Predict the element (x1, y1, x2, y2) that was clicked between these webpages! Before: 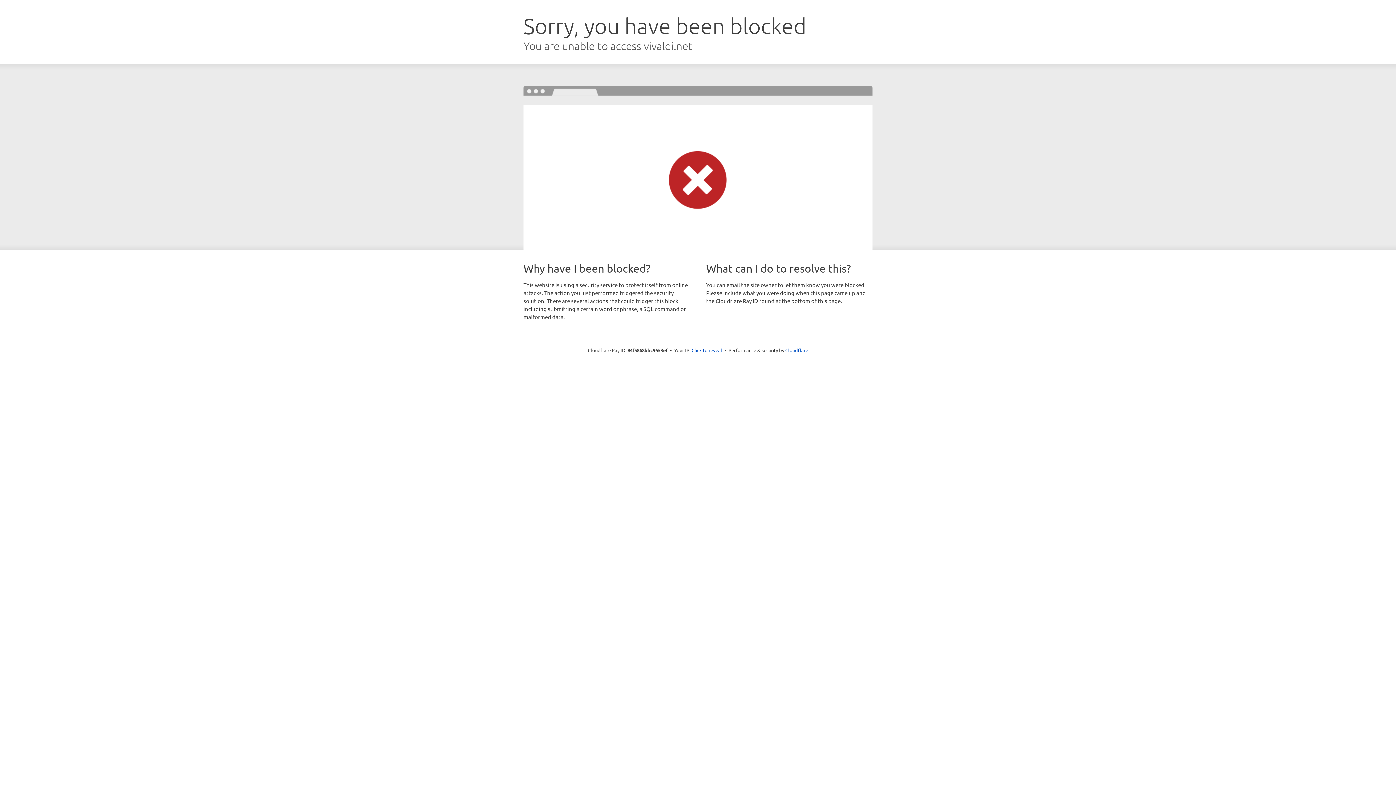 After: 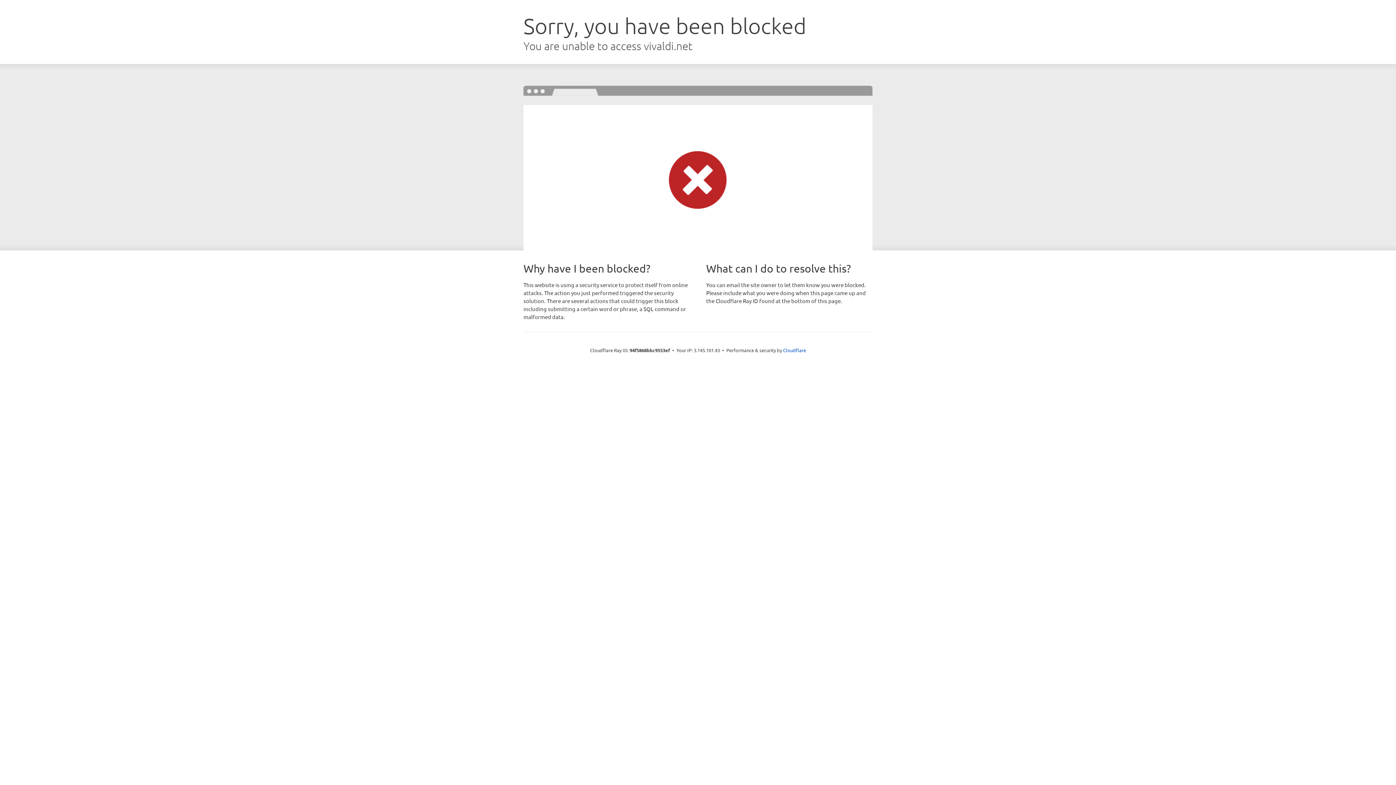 Action: label: Click to reveal bbox: (691, 346, 722, 353)